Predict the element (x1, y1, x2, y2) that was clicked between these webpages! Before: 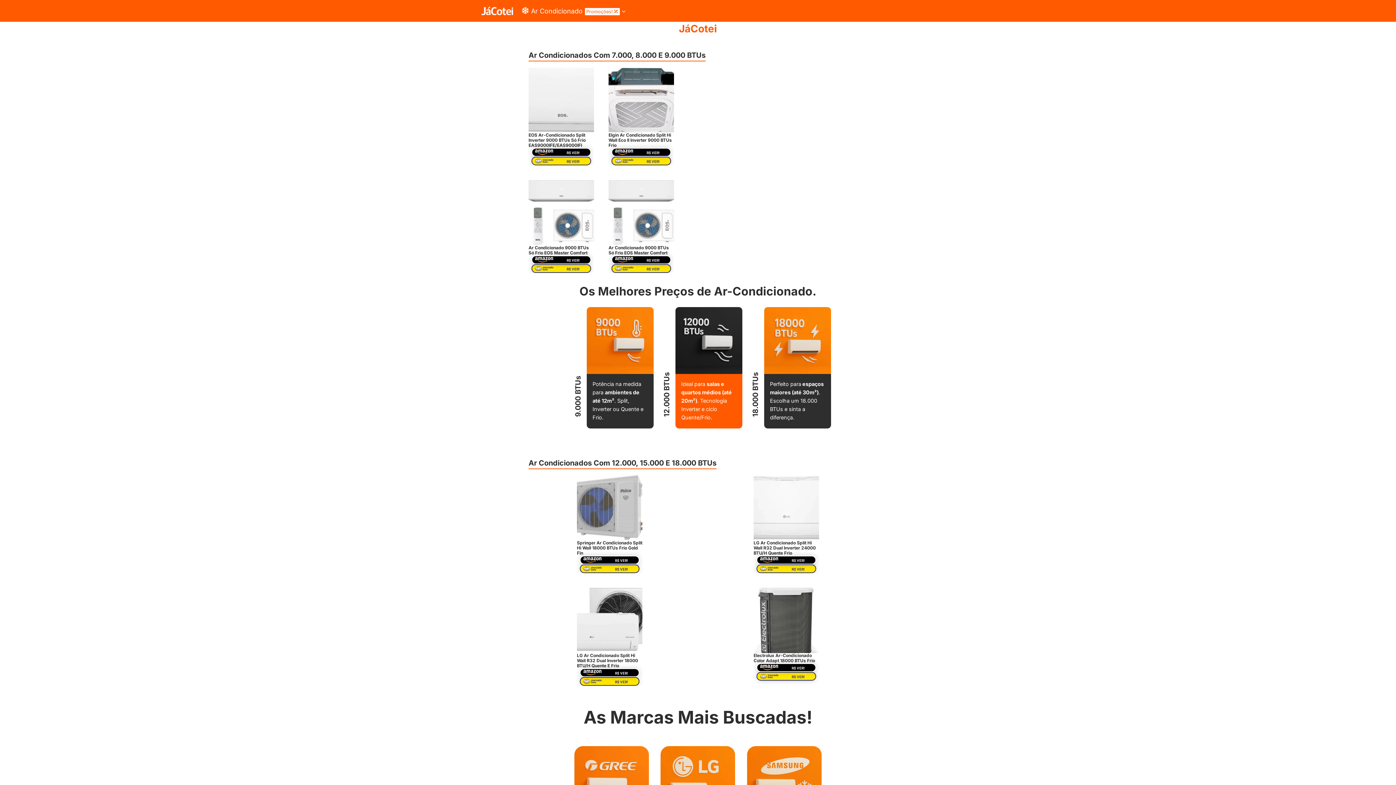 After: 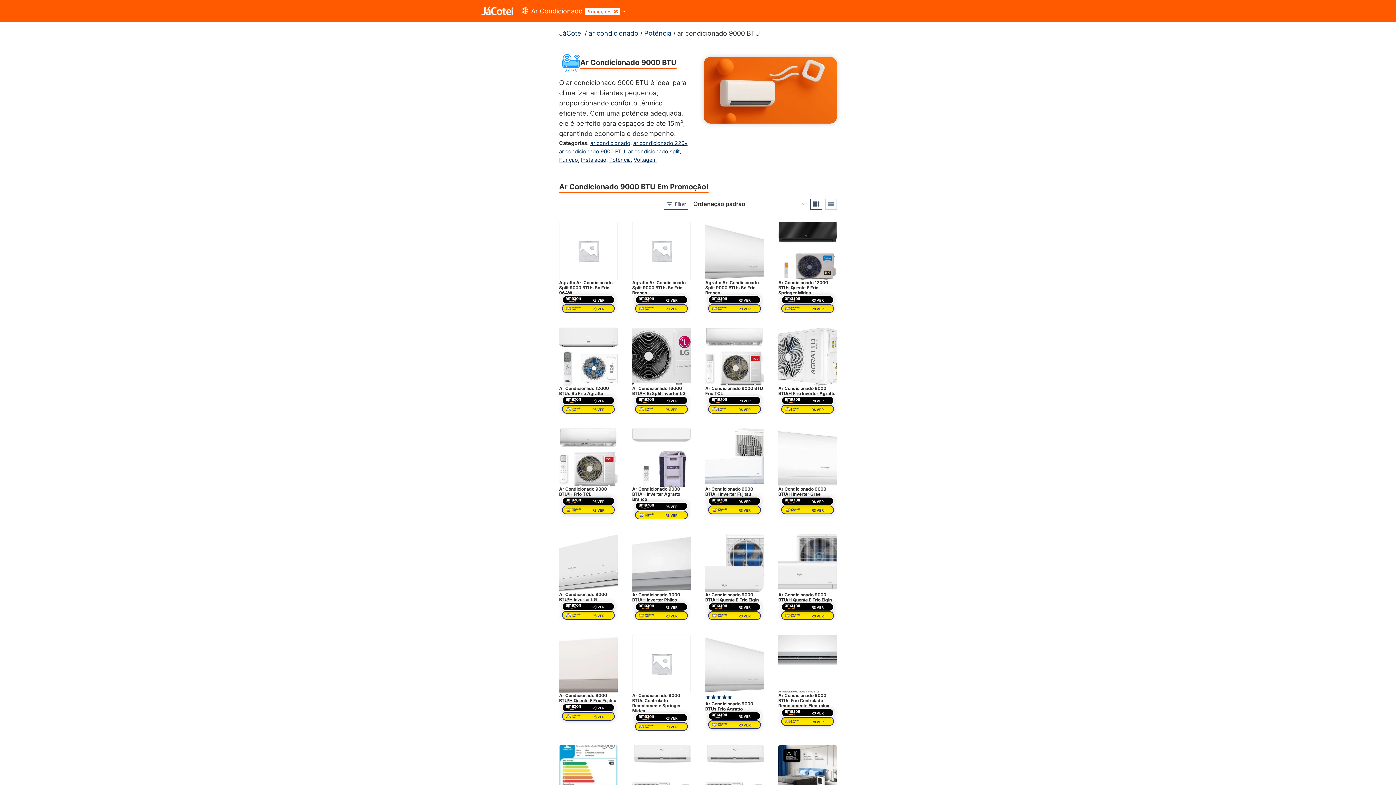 Action: label: 9000 BTUs bbox: (565, 307, 653, 428)